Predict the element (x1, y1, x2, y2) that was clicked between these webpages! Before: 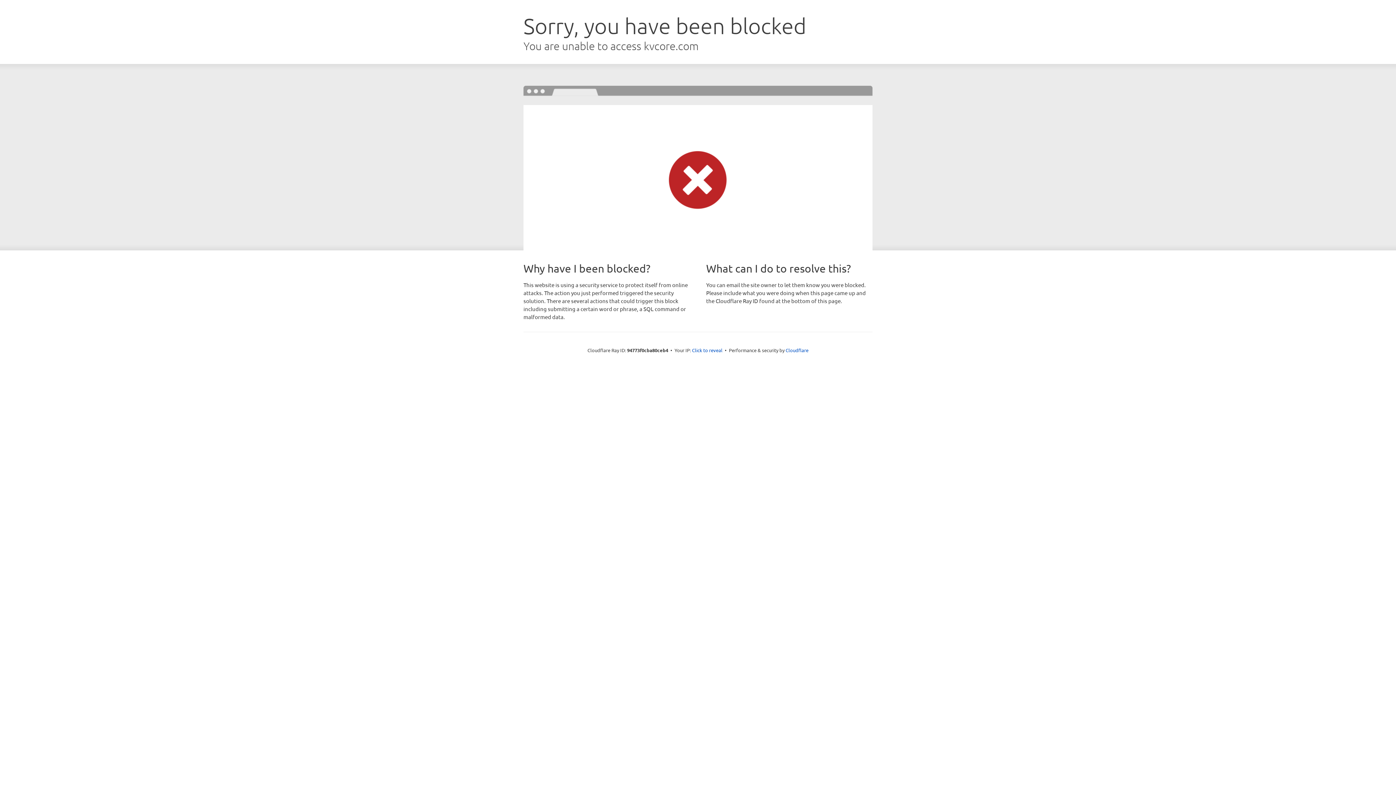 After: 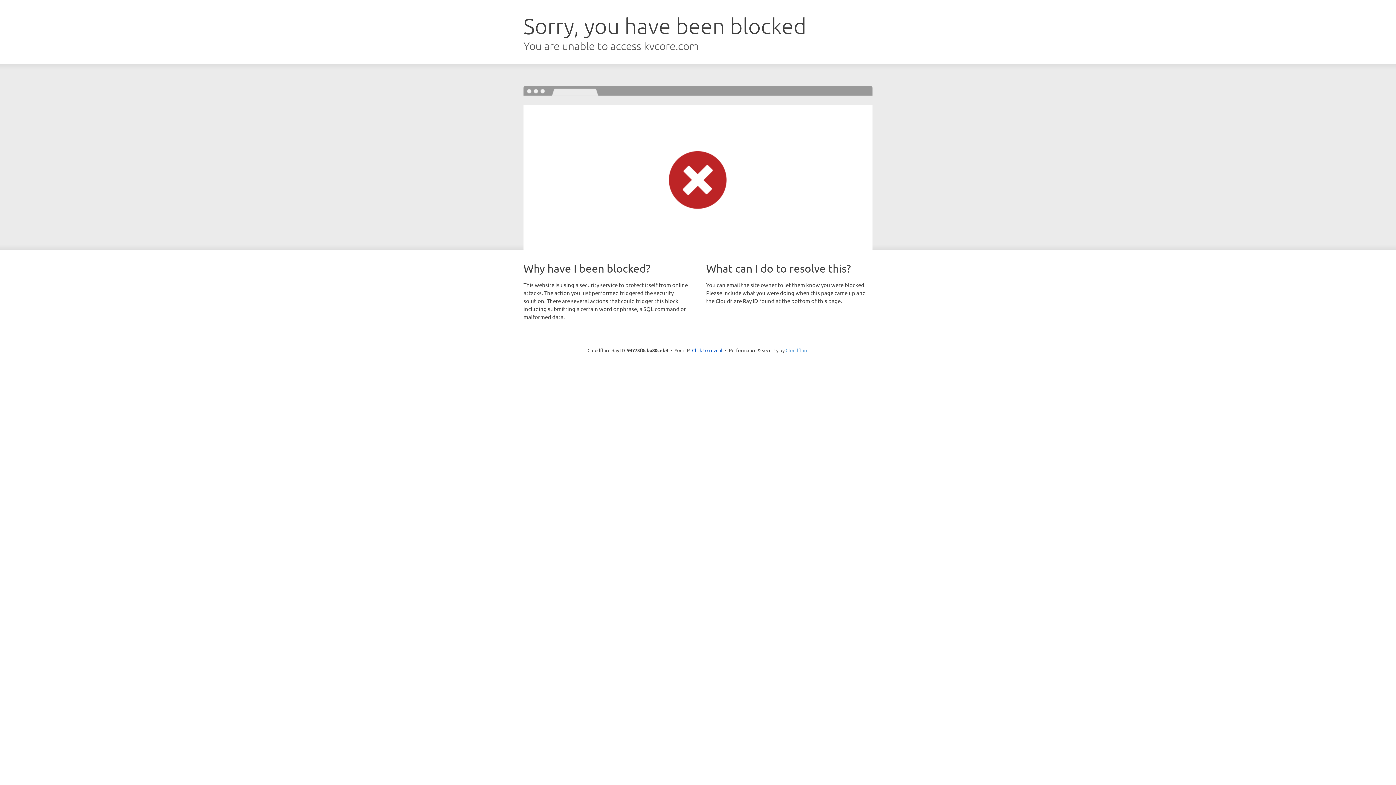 Action: bbox: (785, 347, 808, 353) label: Cloudflare